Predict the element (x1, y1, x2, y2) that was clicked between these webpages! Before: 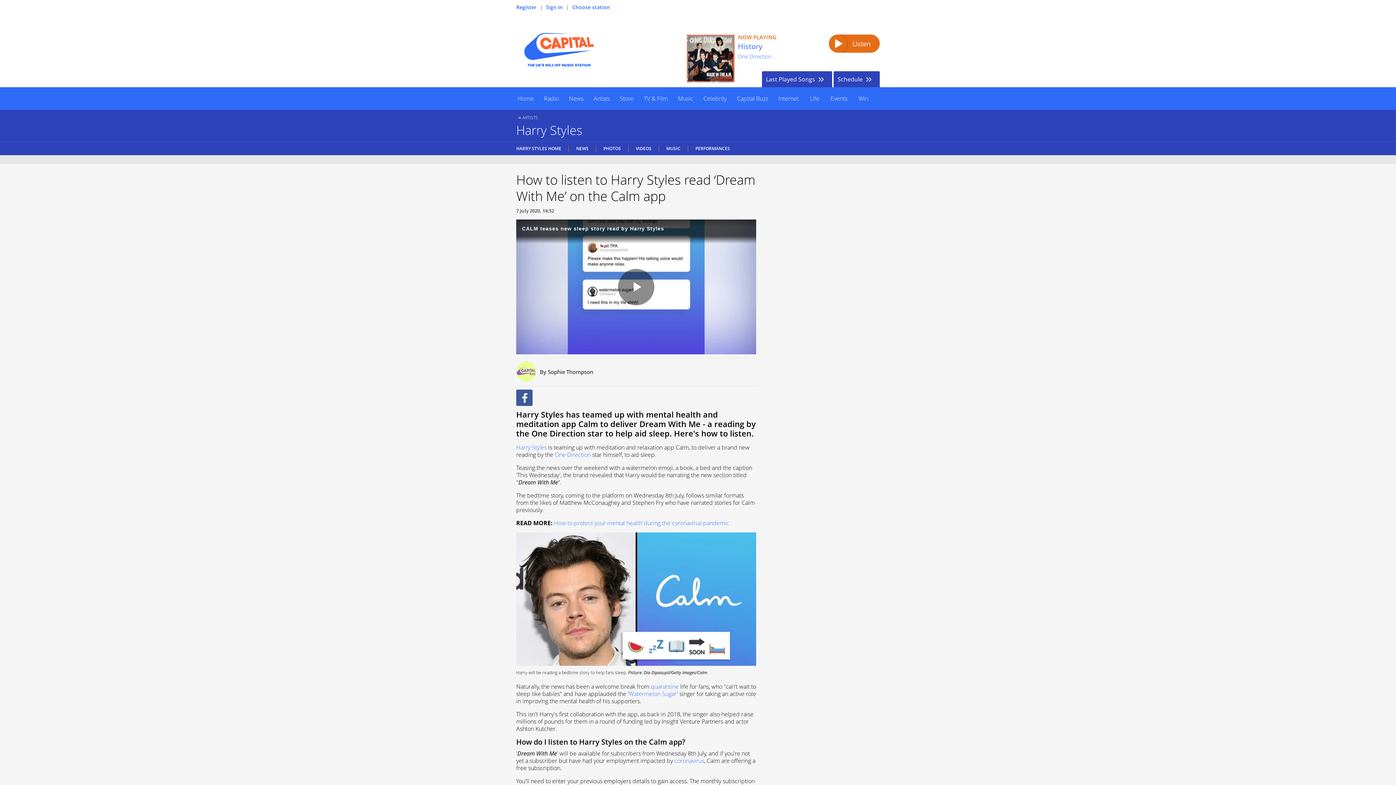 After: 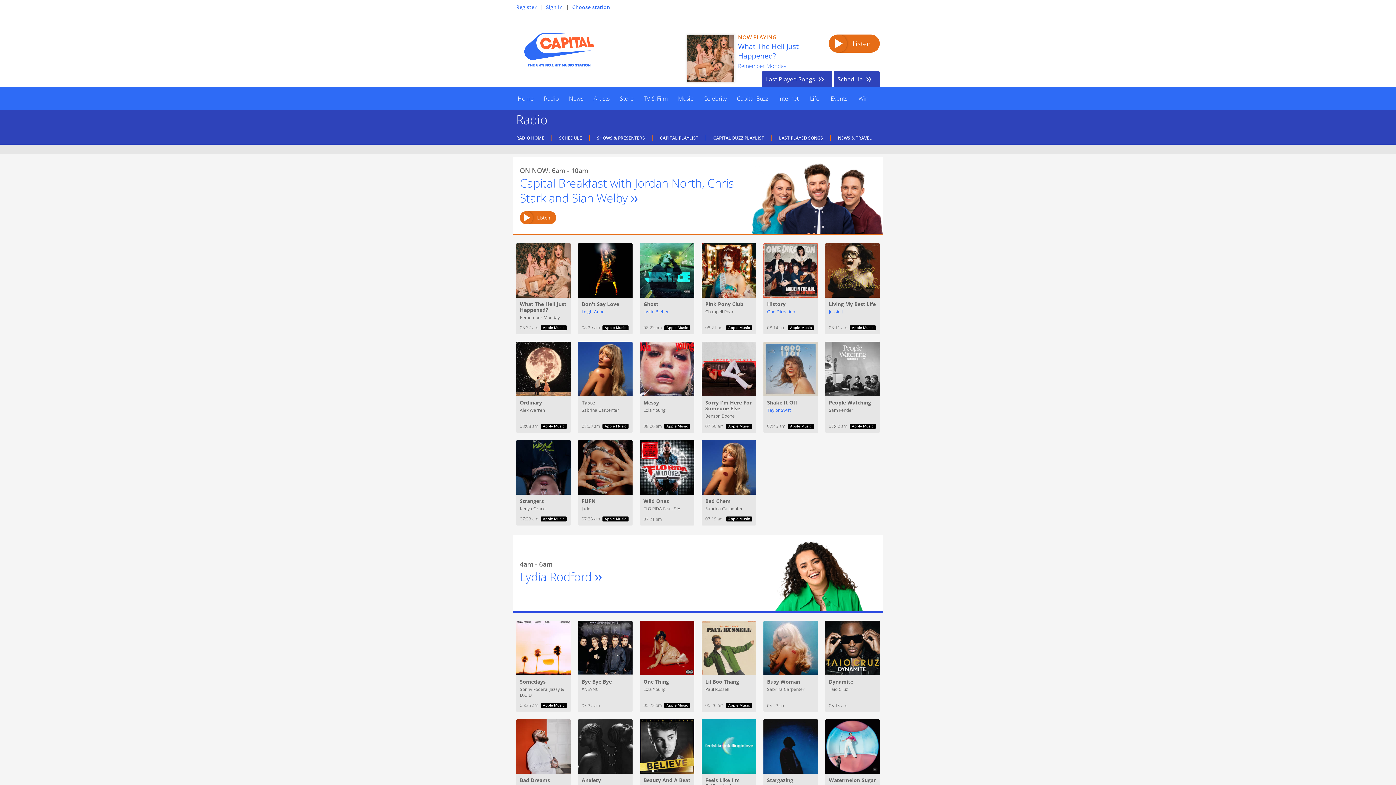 Action: label: Last Played Songs bbox: (762, 71, 832, 87)